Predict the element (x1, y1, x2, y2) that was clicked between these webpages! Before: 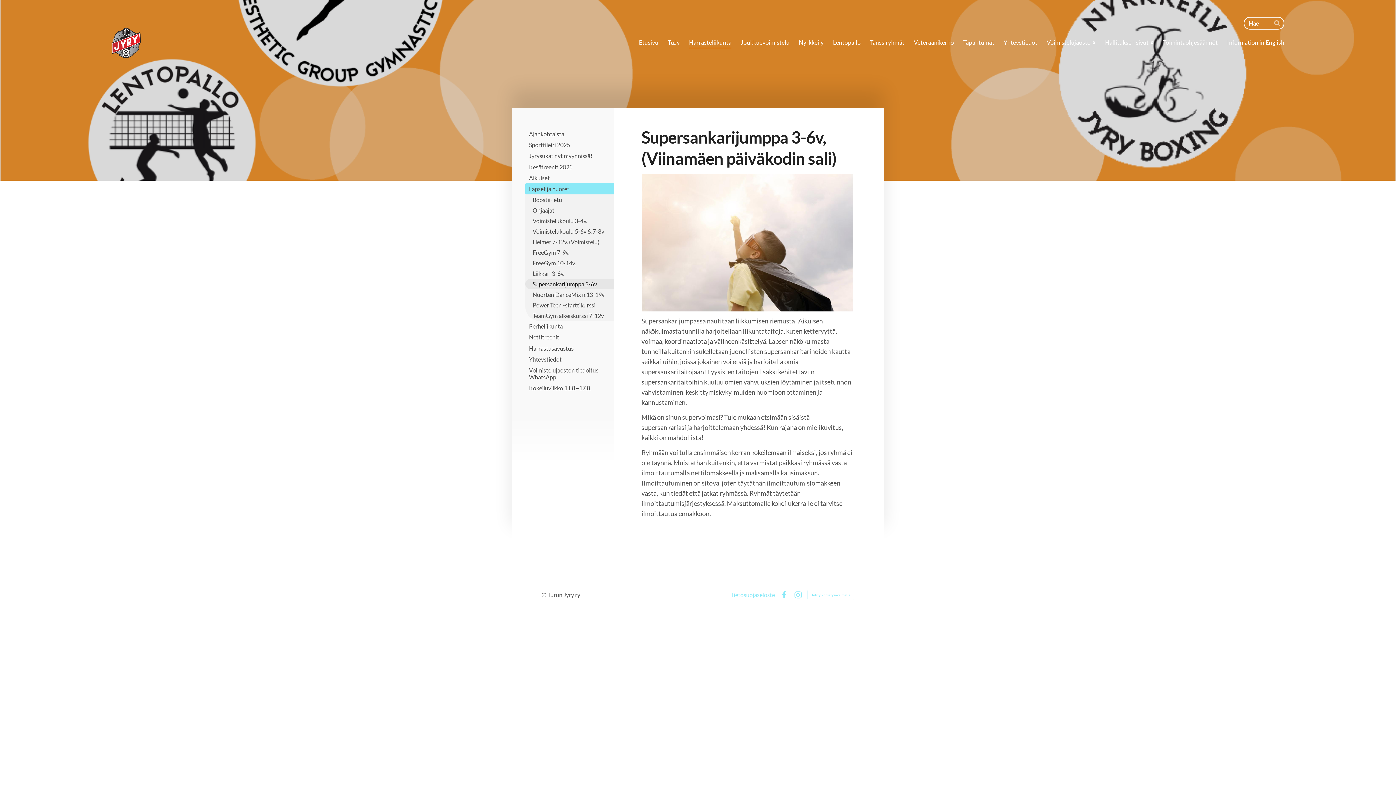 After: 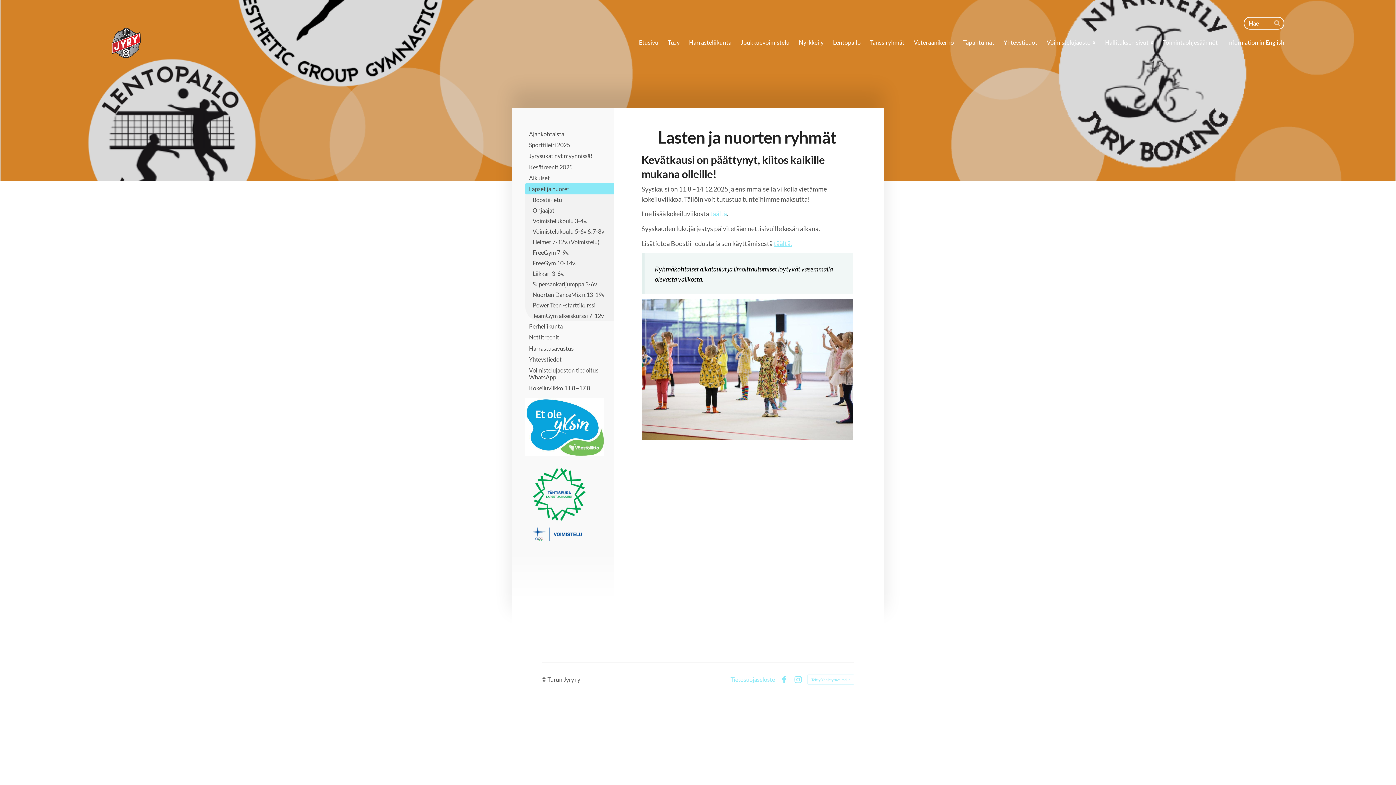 Action: bbox: (525, 183, 614, 194) label: Lapset ja nuoret